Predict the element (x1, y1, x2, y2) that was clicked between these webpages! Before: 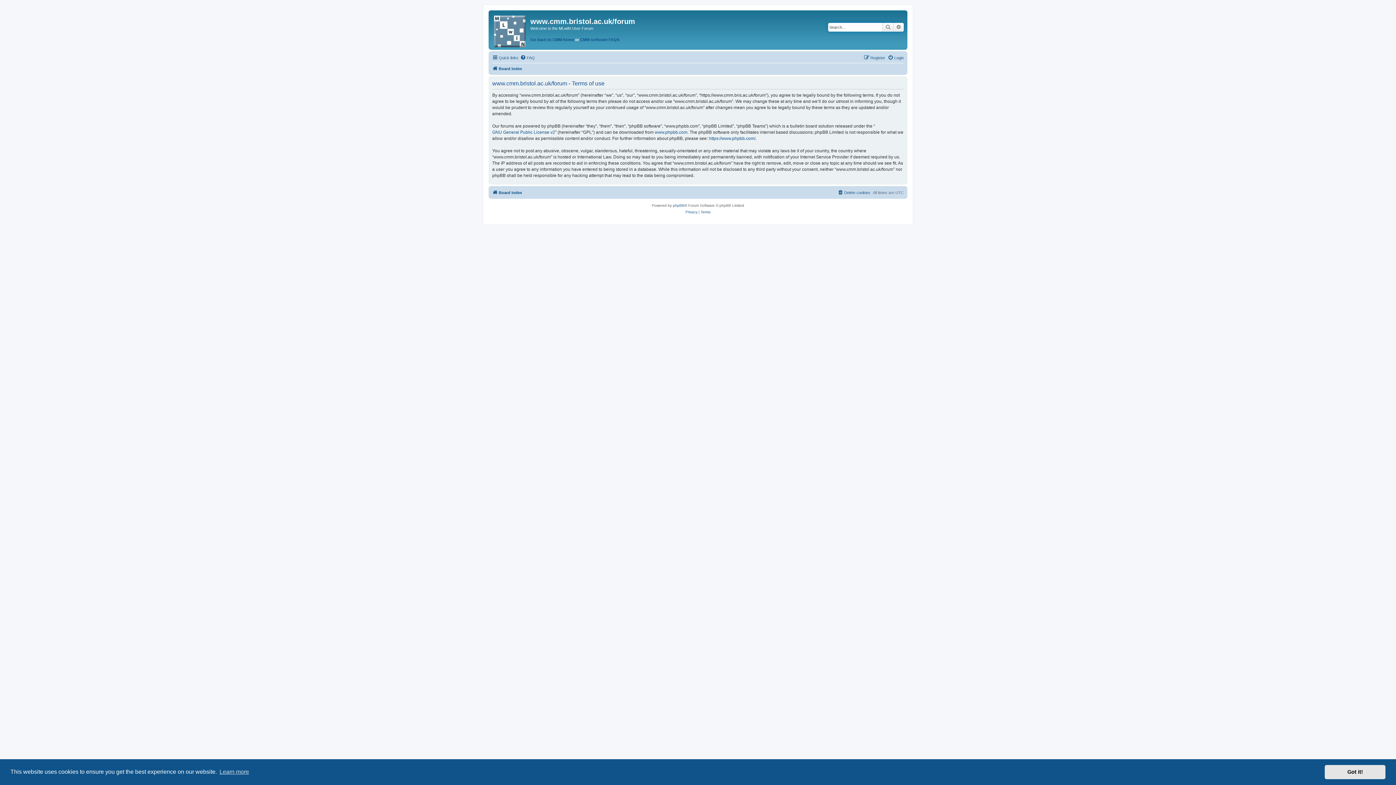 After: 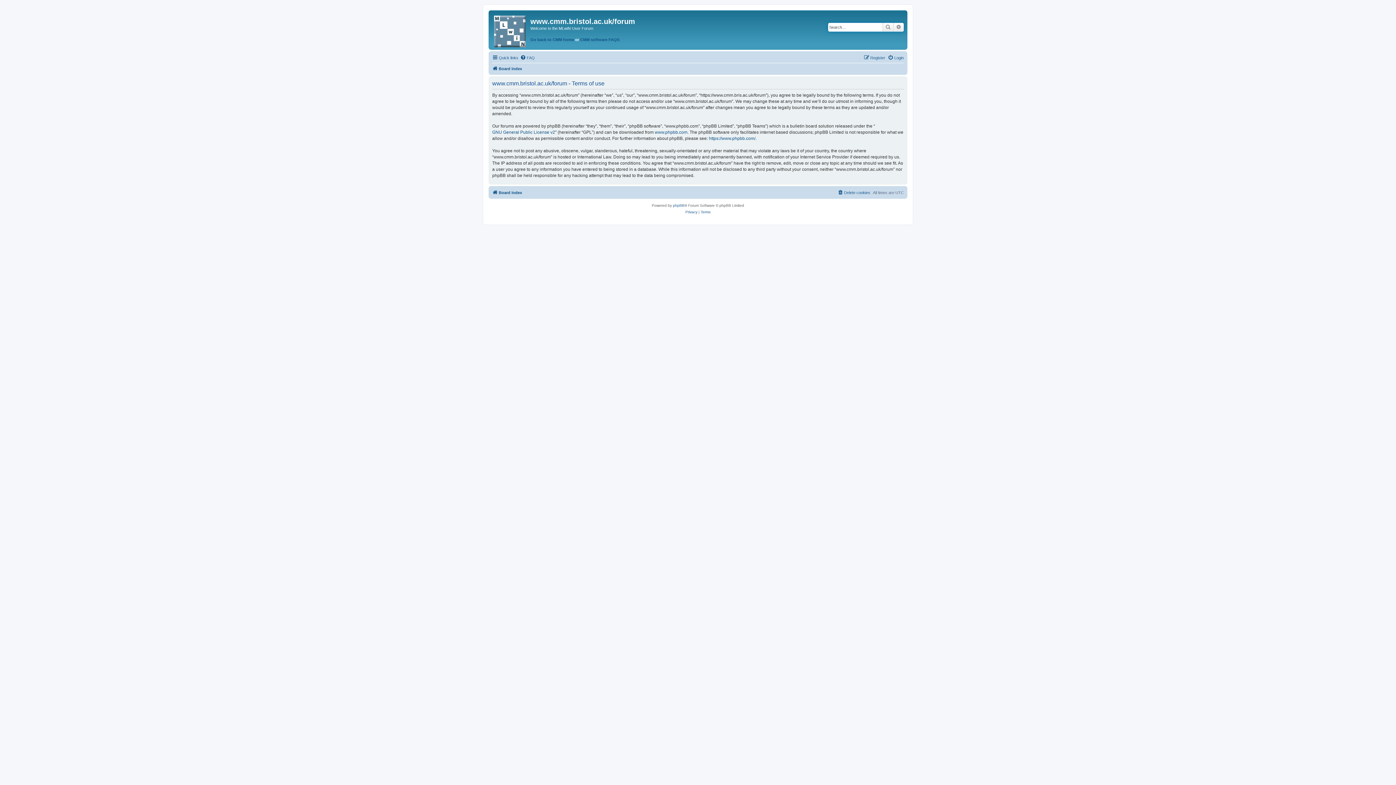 Action: bbox: (1325, 765, 1385, 779) label: dismiss cookie message